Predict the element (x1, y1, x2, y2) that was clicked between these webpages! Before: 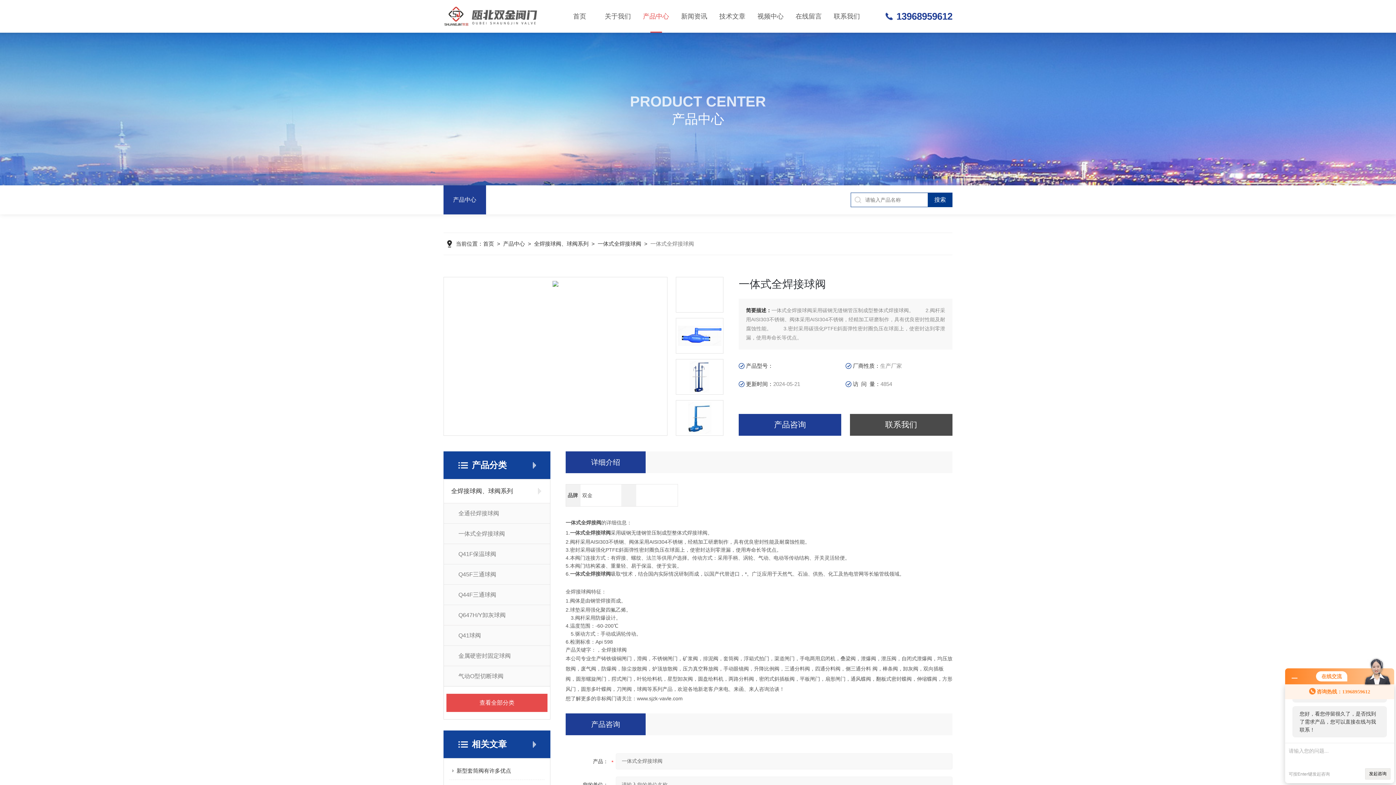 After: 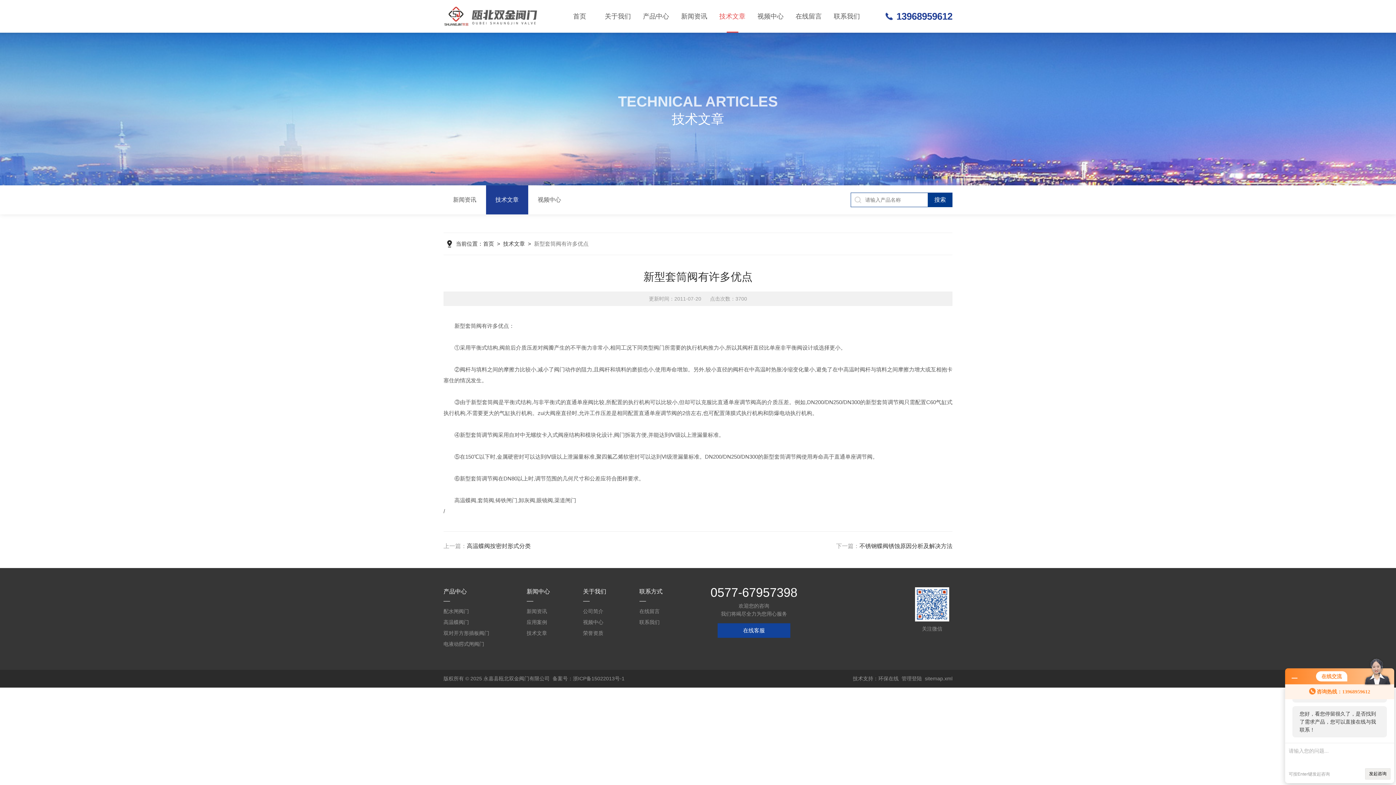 Action: bbox: (456, 762, 544, 780) label: 新型套筒阀有许多优点